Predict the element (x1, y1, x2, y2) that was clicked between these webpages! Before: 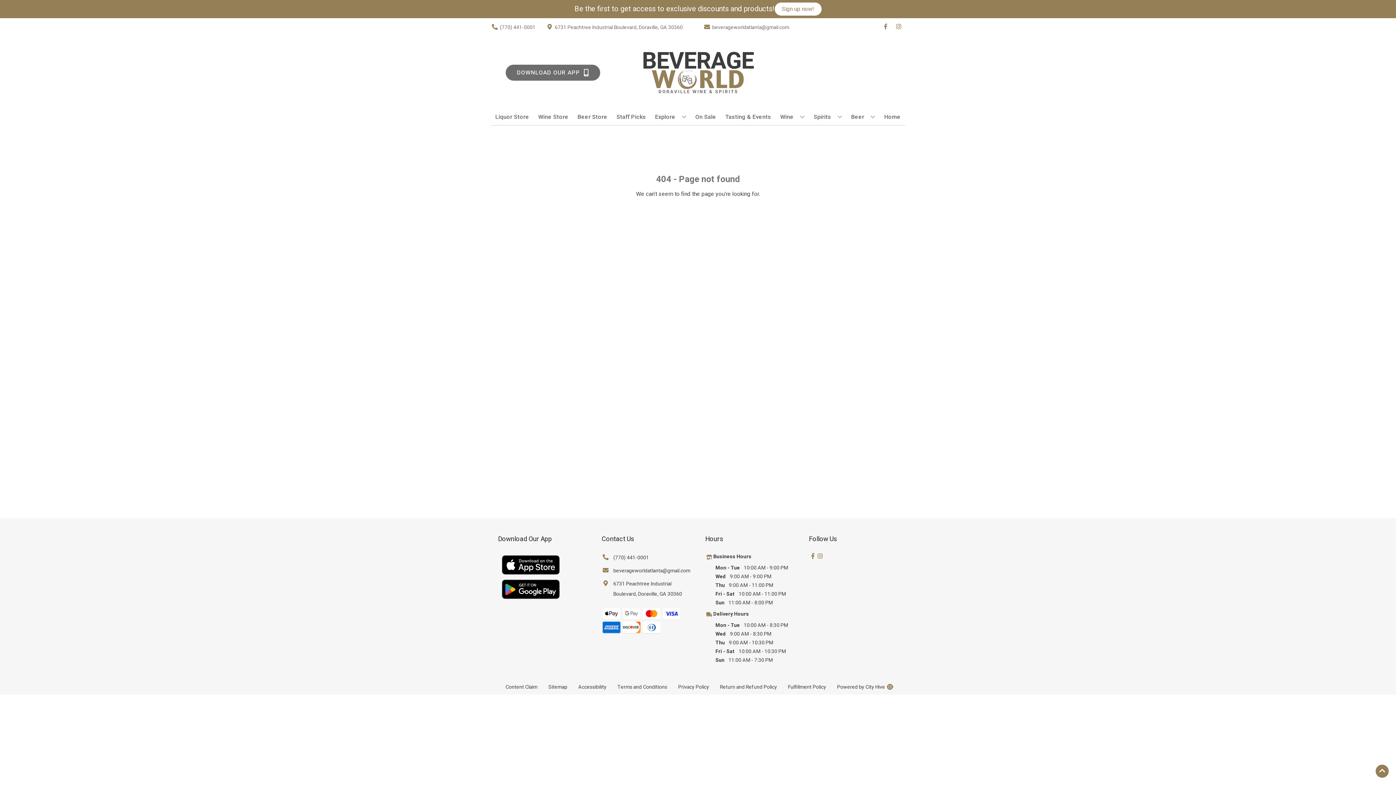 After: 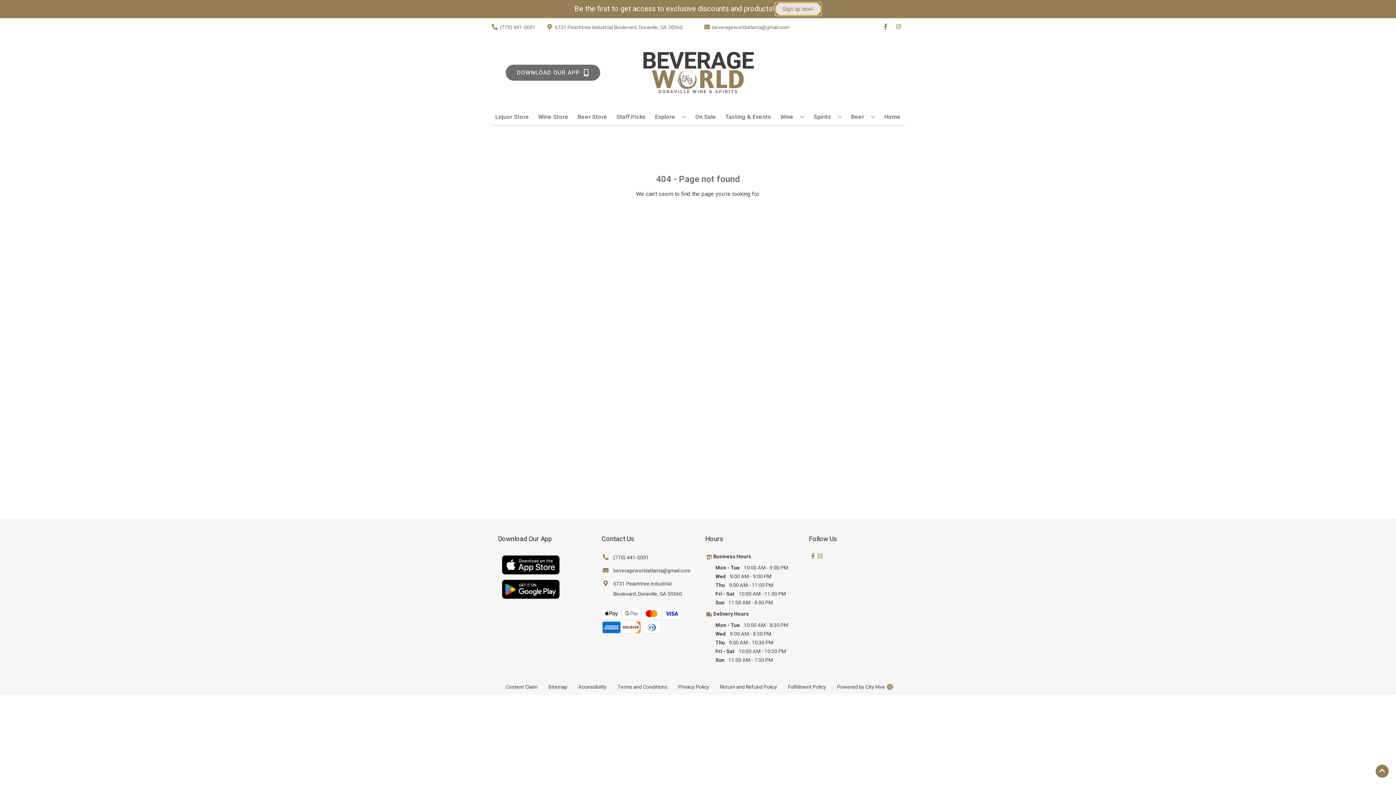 Action: label: Sign up now! bbox: (774, 2, 821, 15)